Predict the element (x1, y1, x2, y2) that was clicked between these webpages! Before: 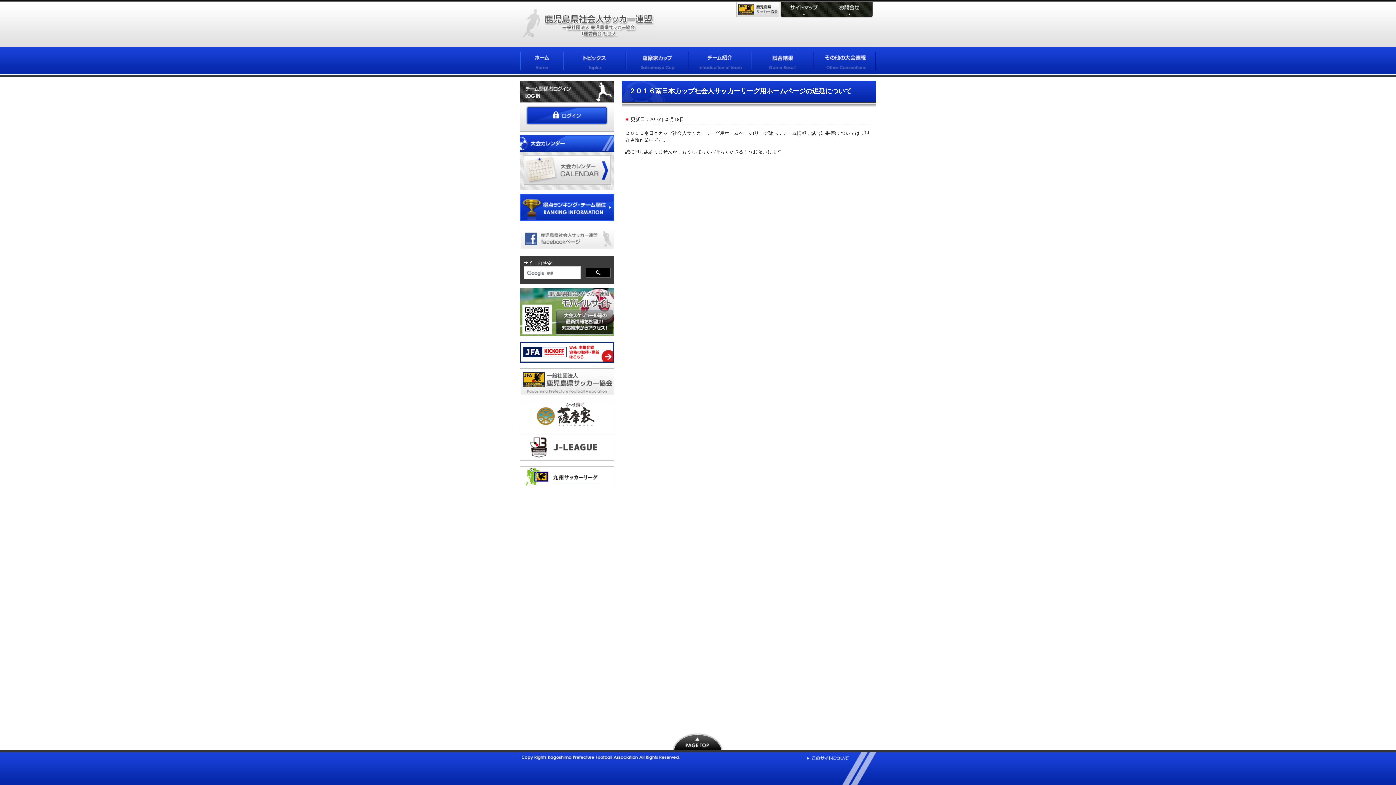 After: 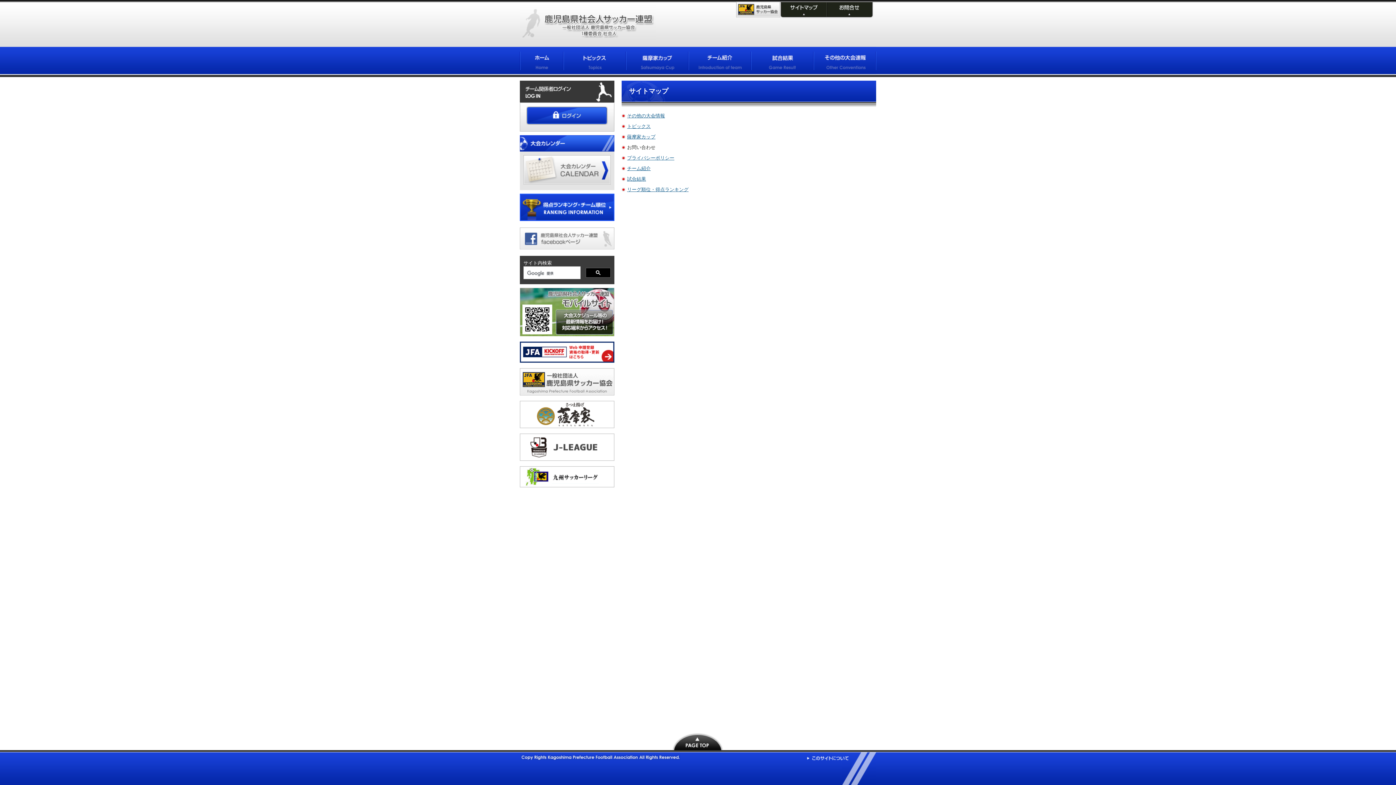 Action: label: サイトマップ bbox: (780, 2, 826, 18)